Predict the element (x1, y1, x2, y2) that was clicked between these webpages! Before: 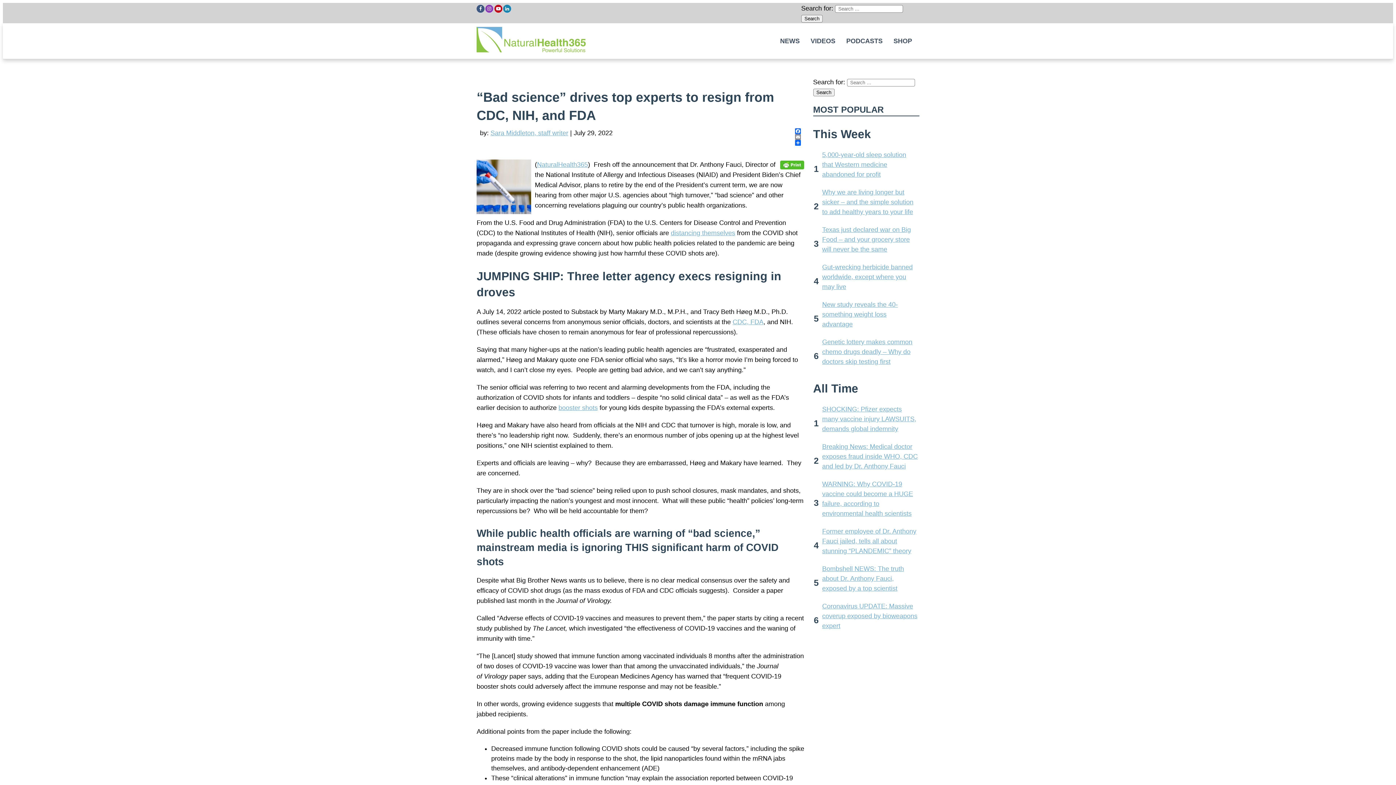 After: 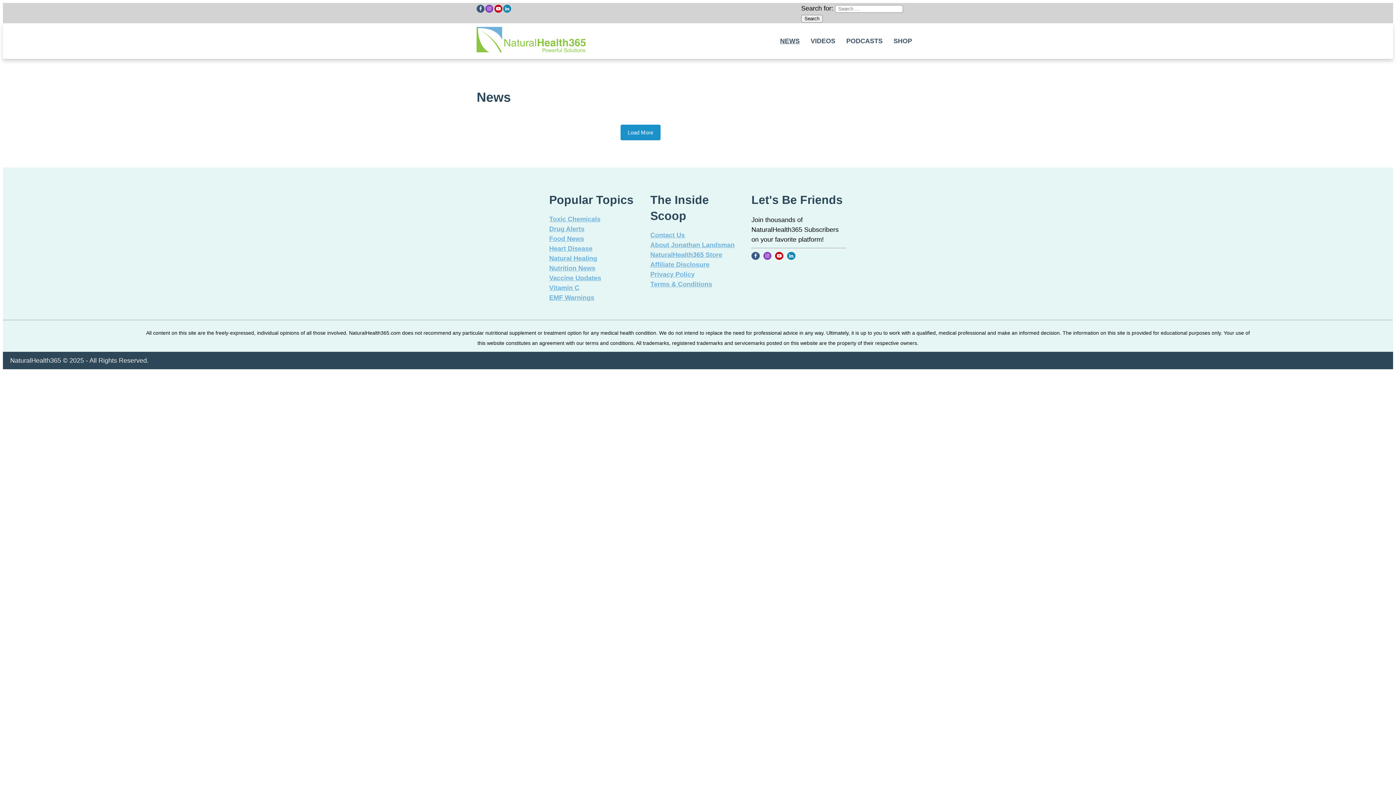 Action: bbox: (776, 33, 803, 48) label: NEWS